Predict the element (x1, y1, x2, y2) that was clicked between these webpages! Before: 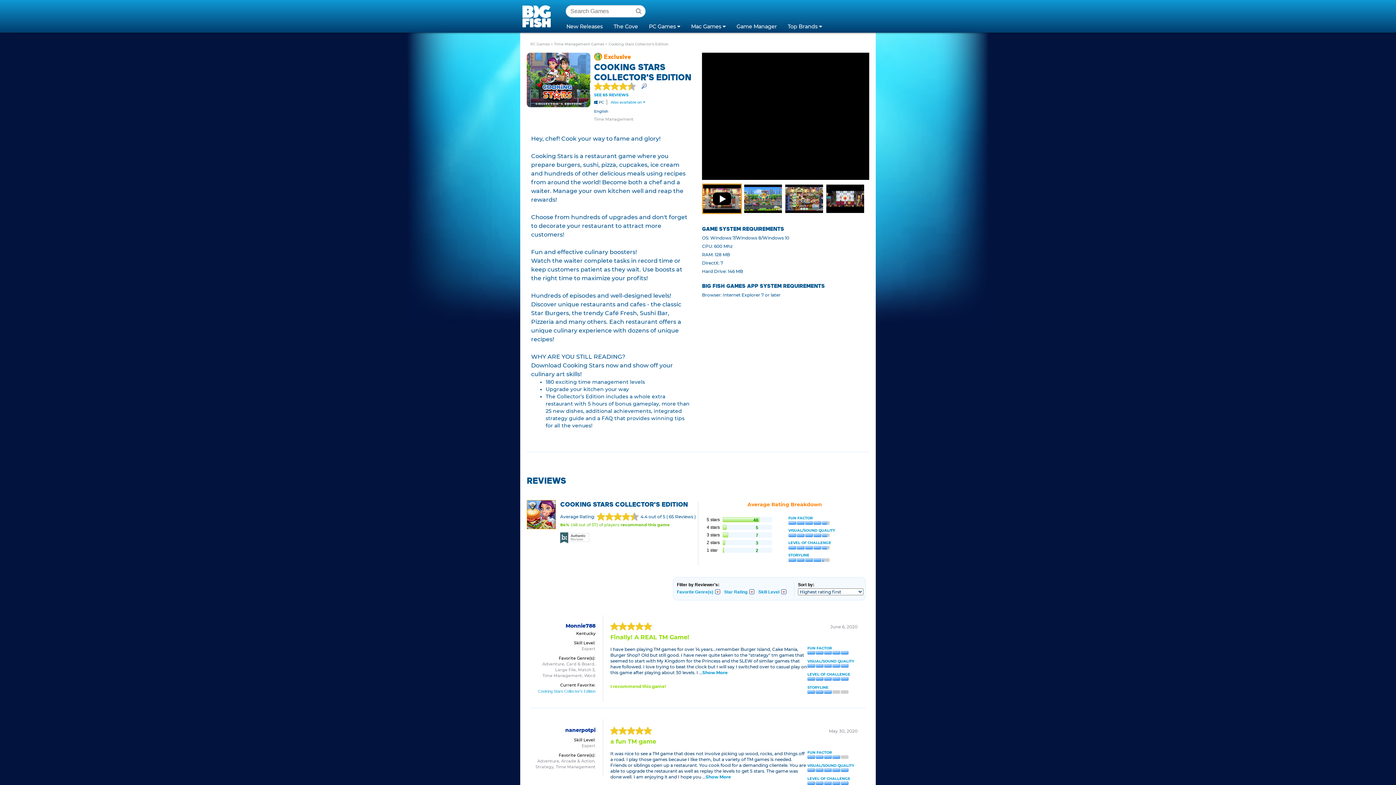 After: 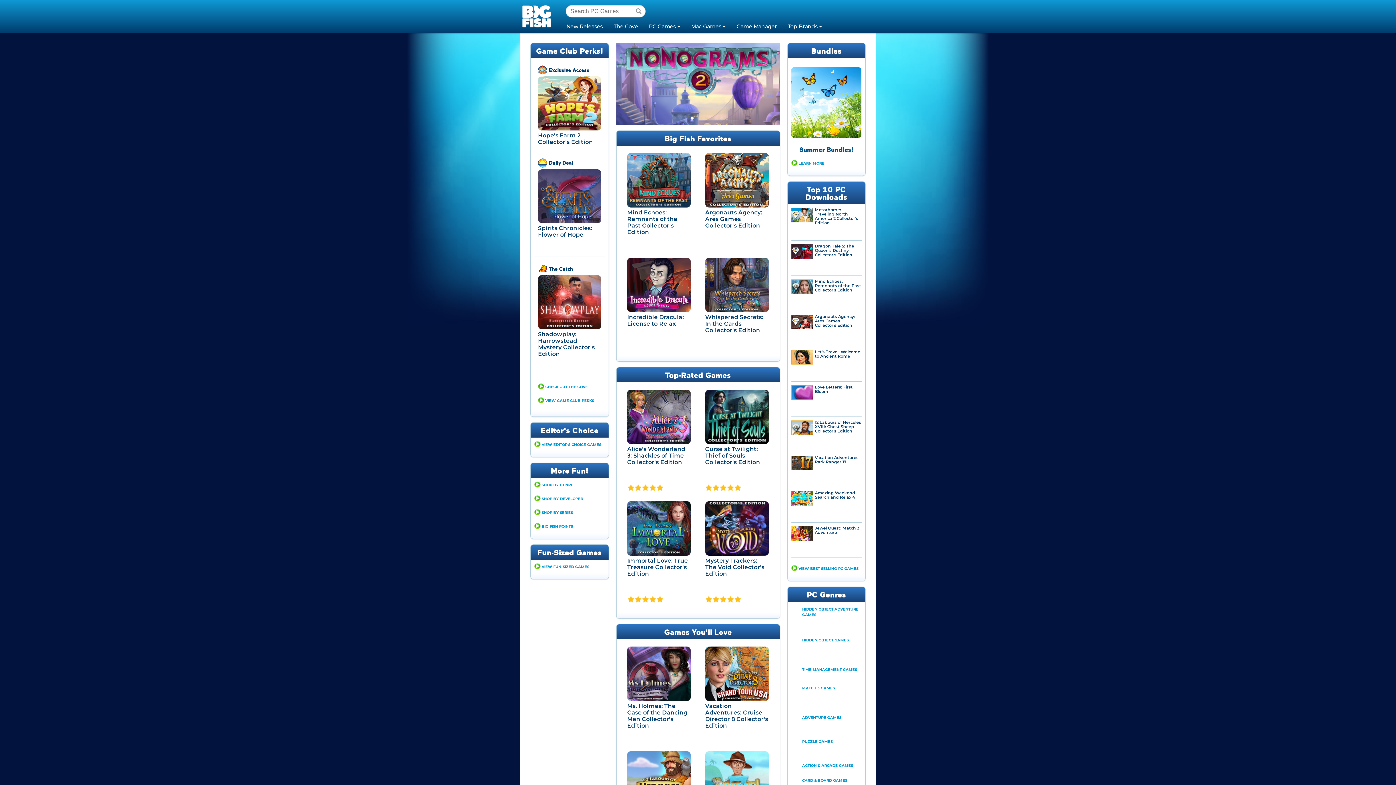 Action: label: PC Games  bbox: (643, 19, 685, 32)